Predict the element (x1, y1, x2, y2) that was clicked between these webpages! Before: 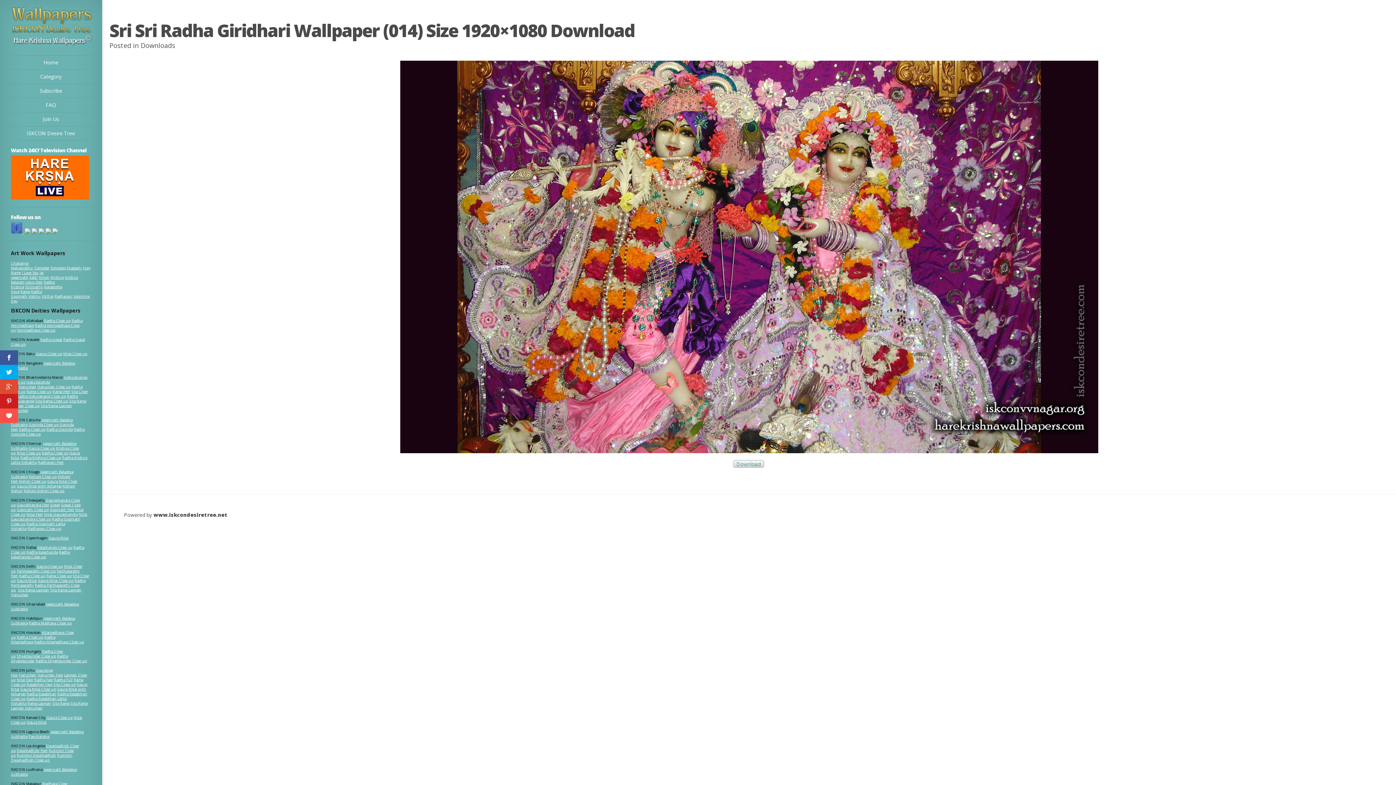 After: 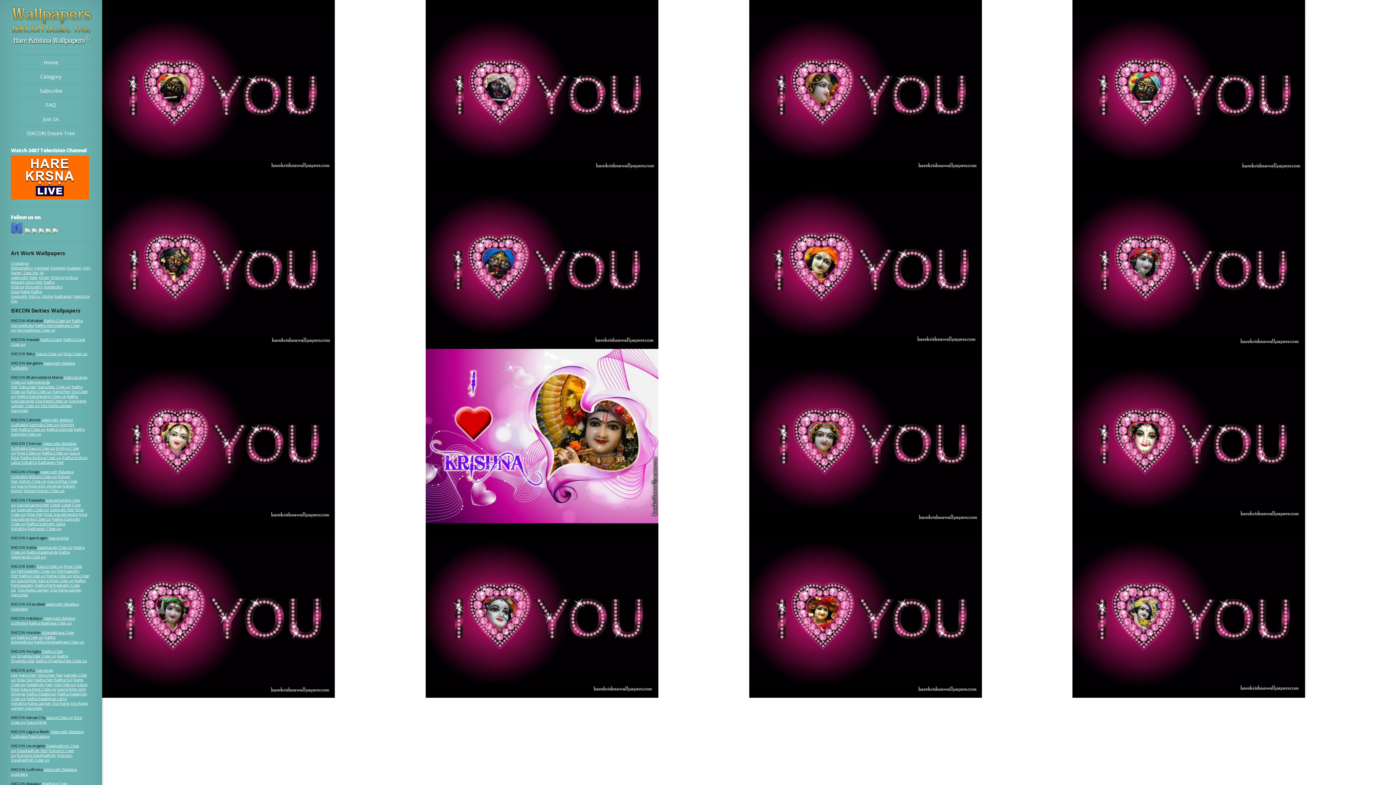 Action: label: I Love You bbox: (21, 270, 38, 275)